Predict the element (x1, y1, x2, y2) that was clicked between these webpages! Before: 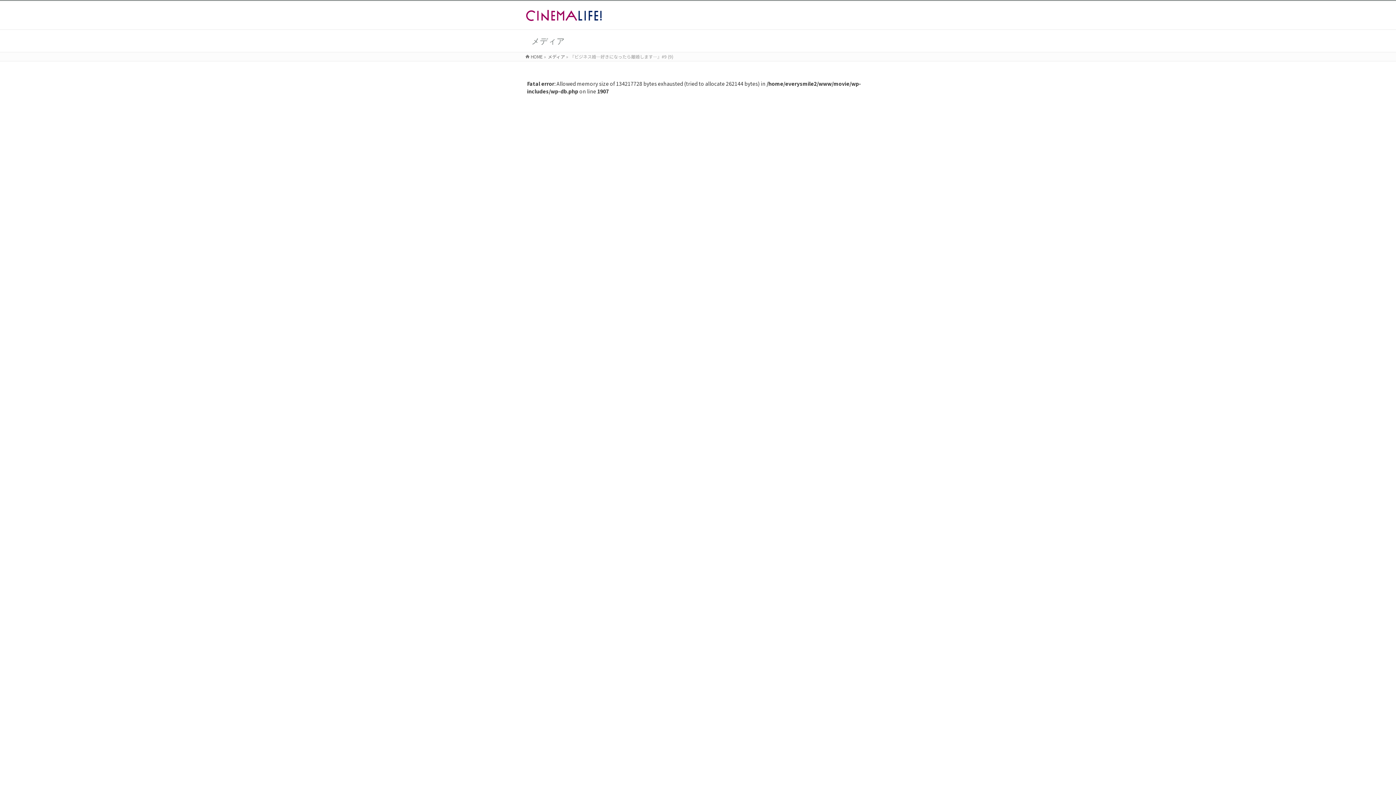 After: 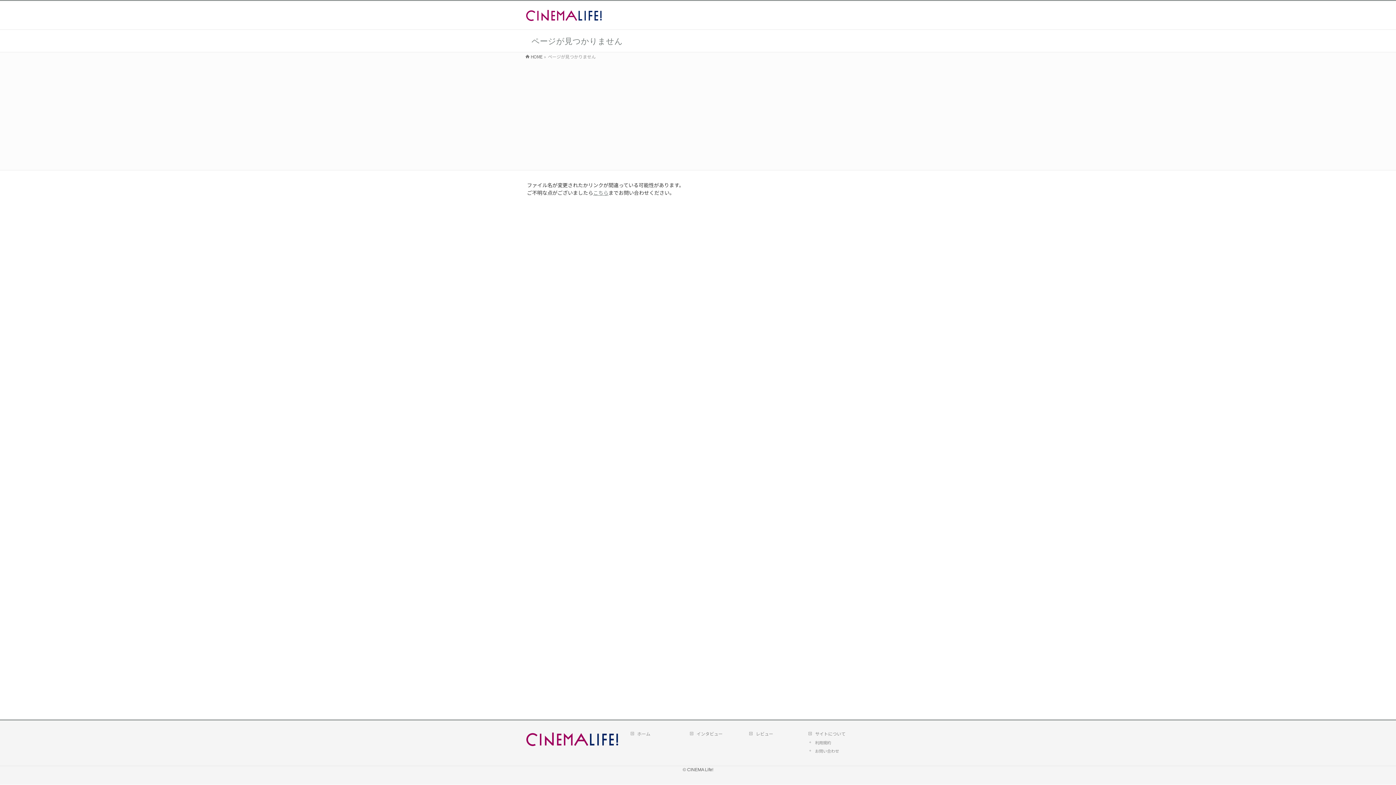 Action: bbox: (548, 53, 565, 59) label: メディア